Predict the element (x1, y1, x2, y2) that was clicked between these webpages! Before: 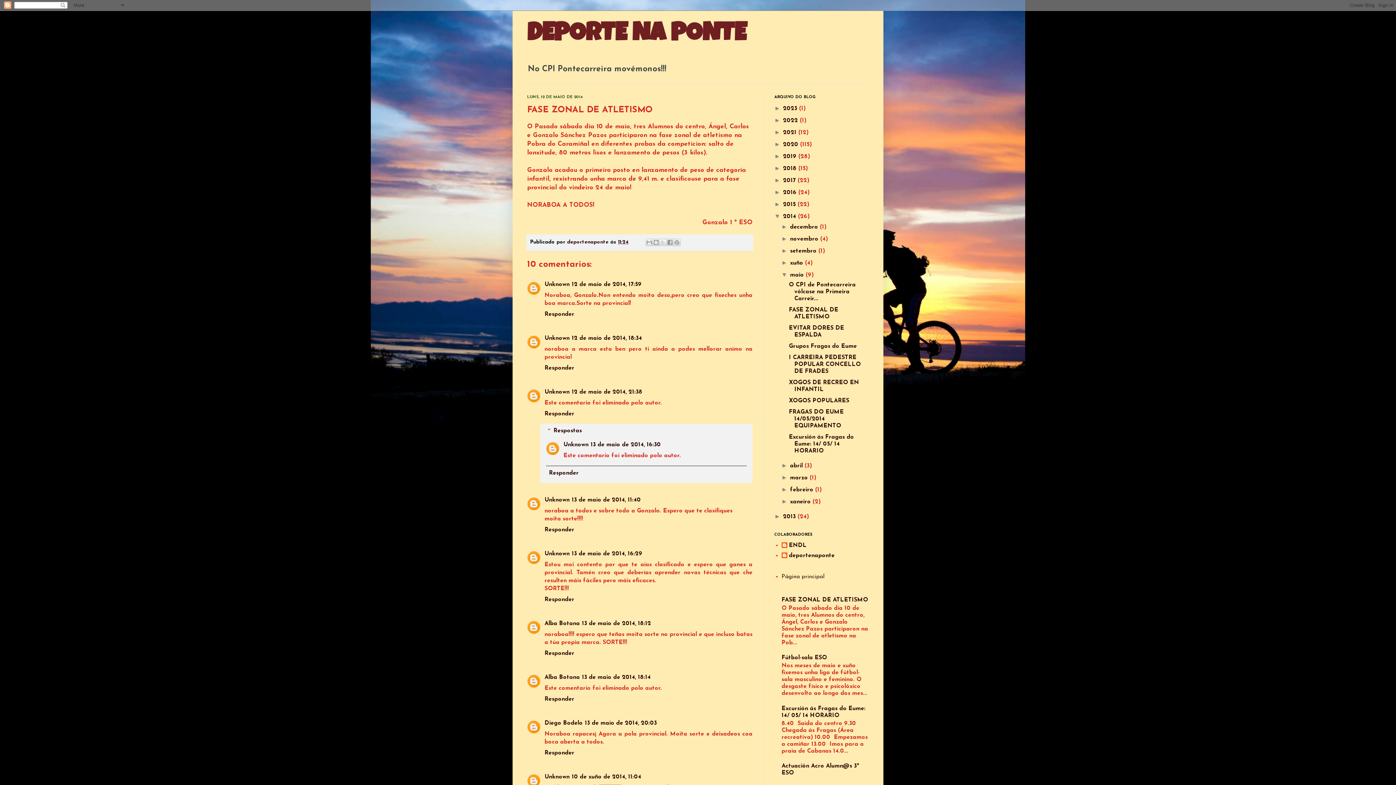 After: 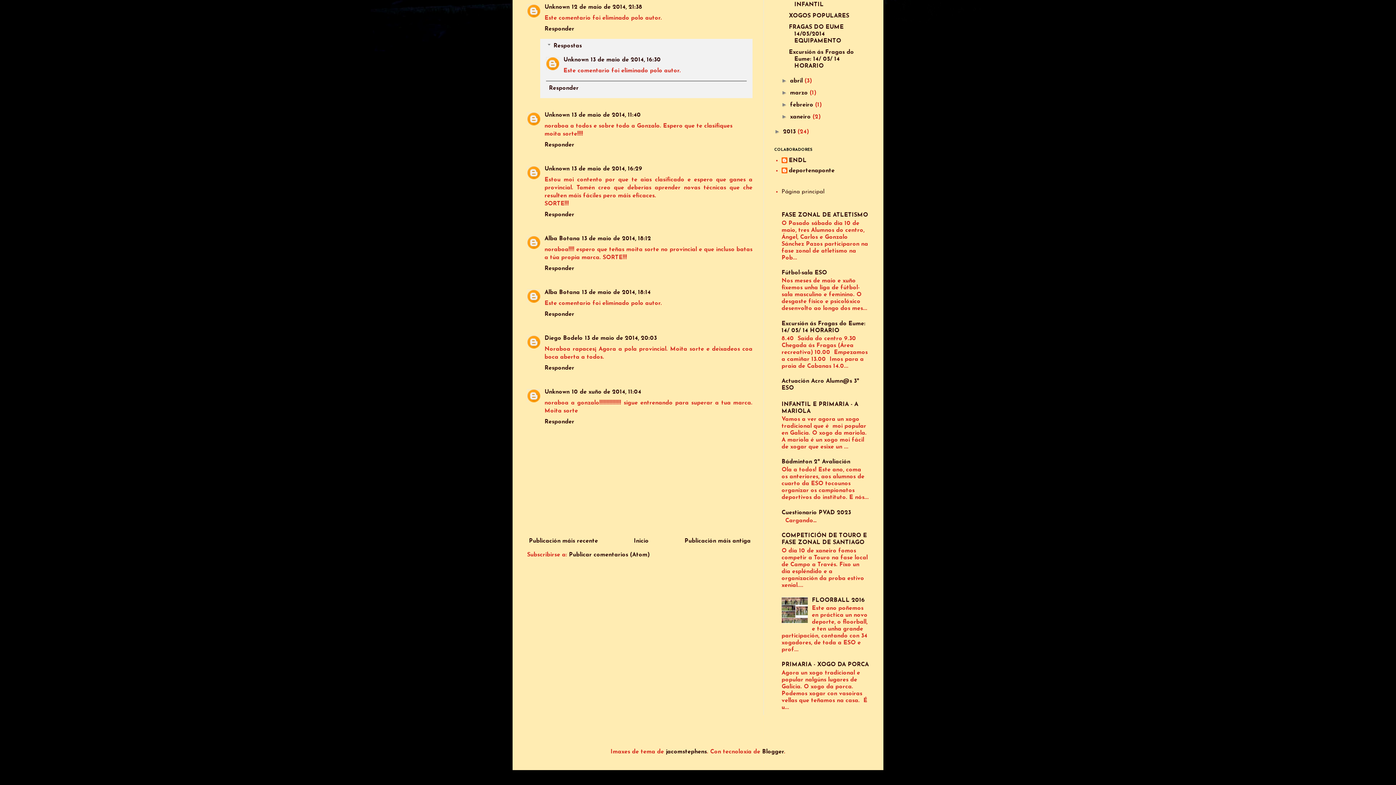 Action: label: 13 de maio de 2014, 16:29 bbox: (572, 551, 642, 556)